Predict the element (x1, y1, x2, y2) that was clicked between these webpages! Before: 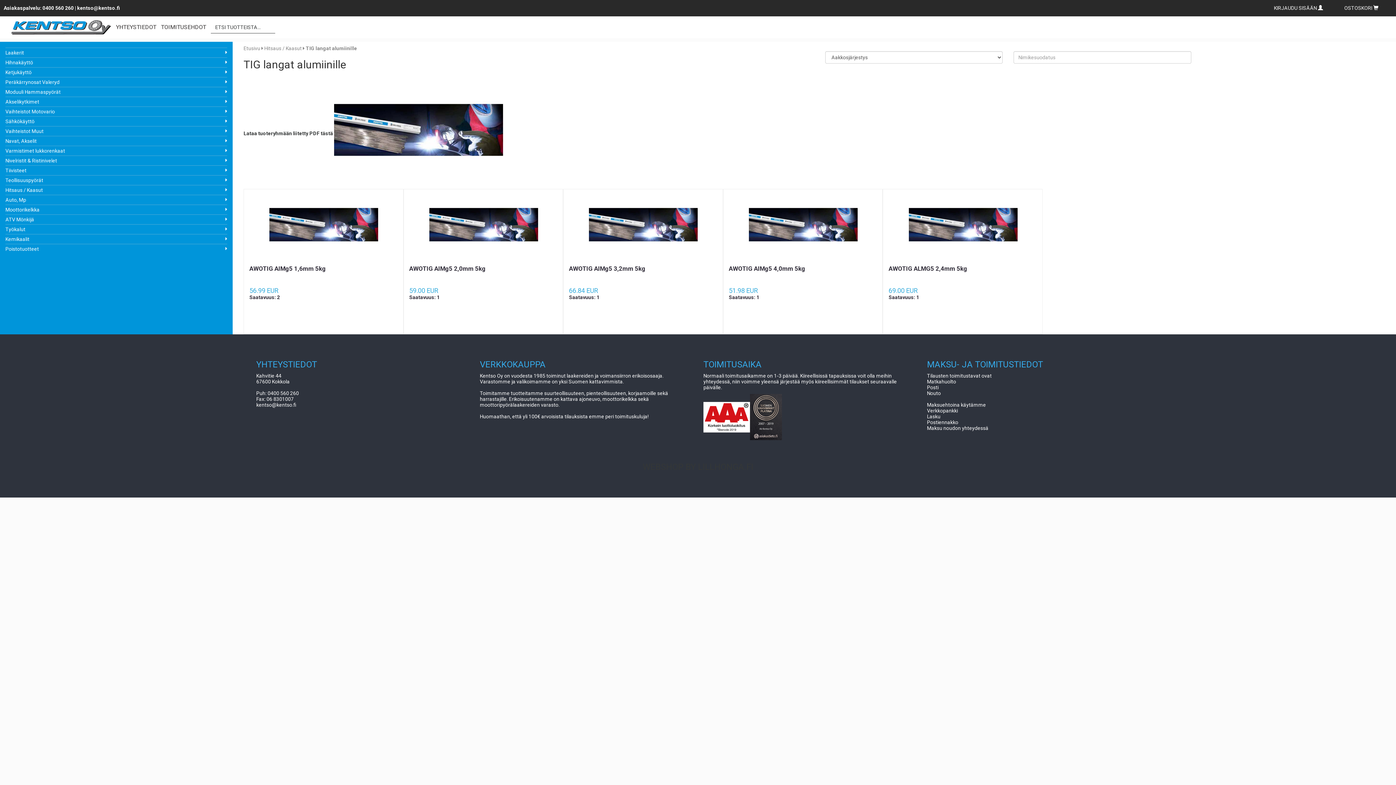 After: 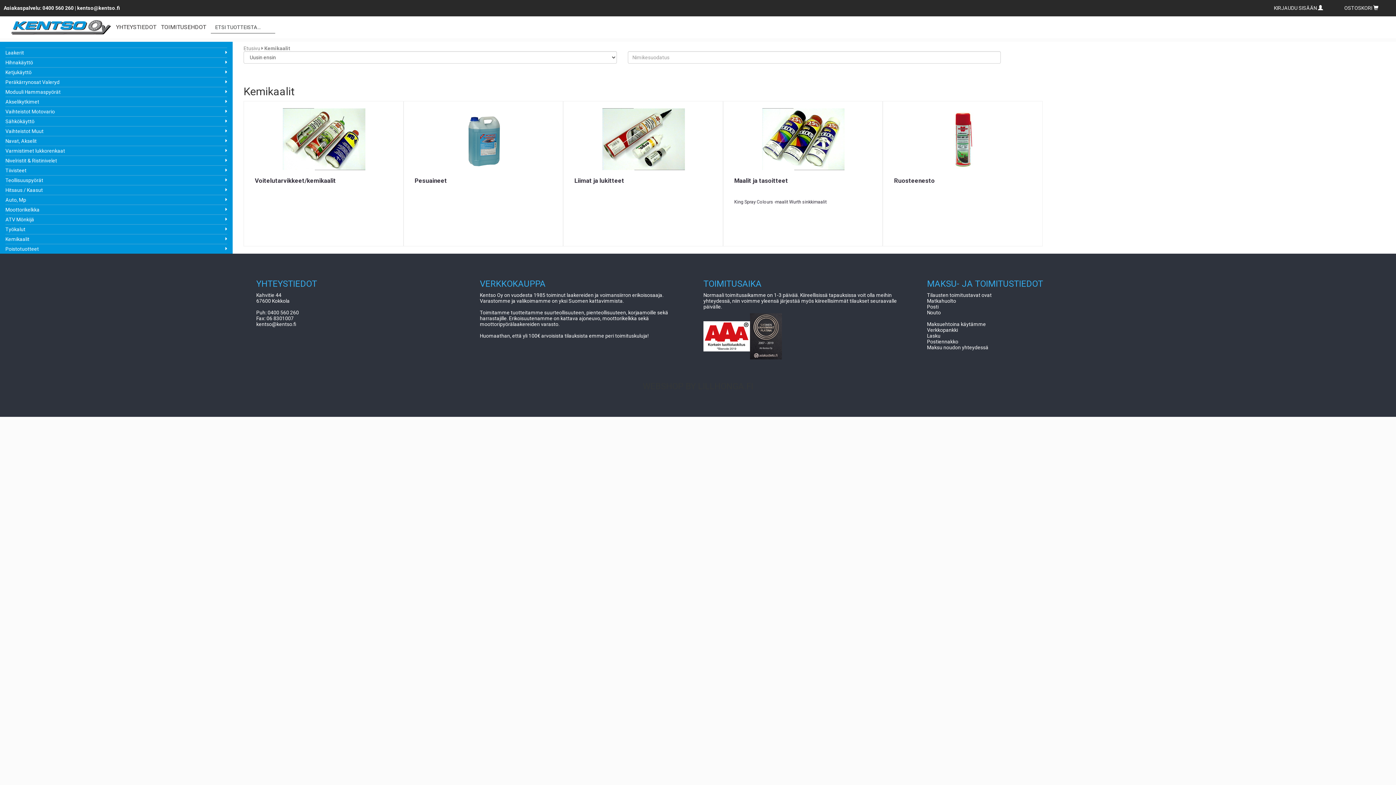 Action: bbox: (5, 236, 29, 242) label: Kemikaalit